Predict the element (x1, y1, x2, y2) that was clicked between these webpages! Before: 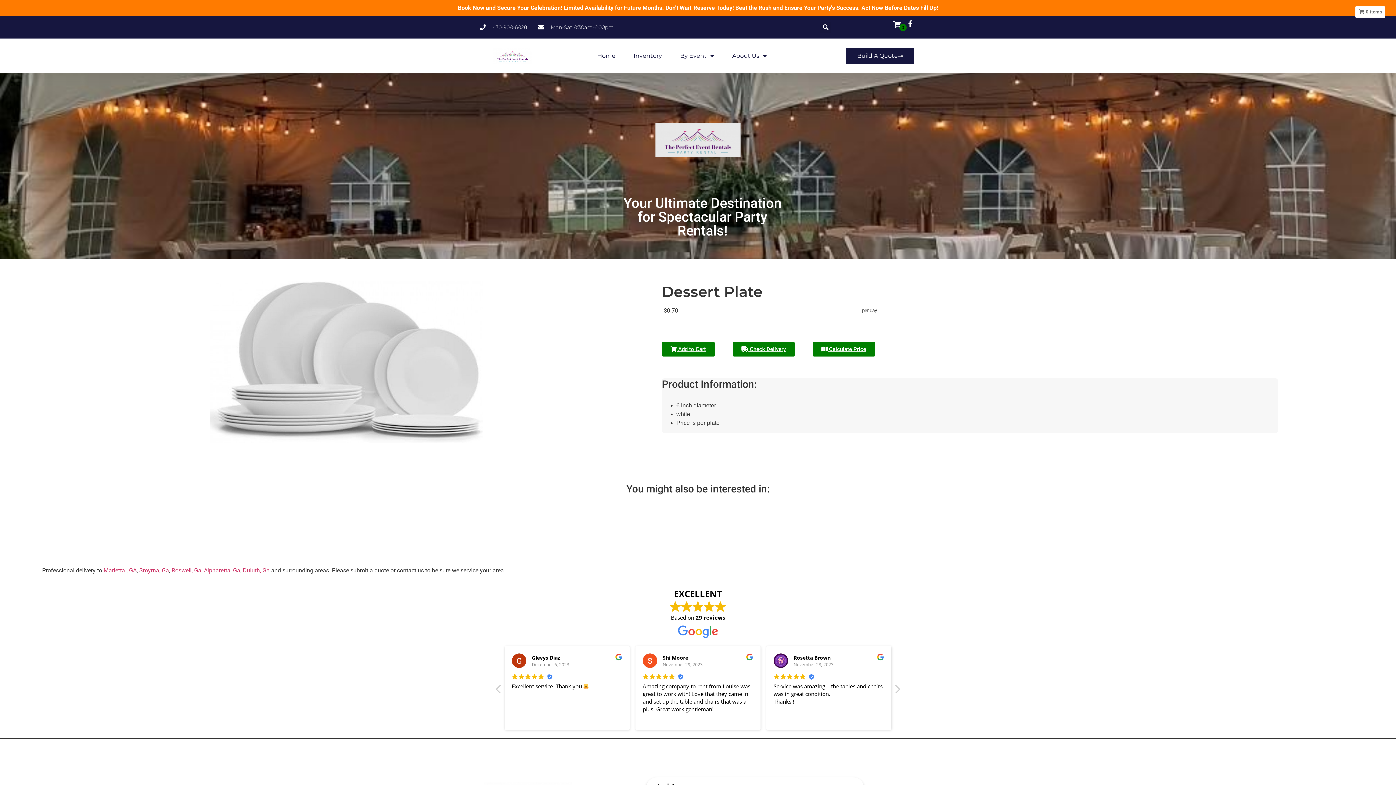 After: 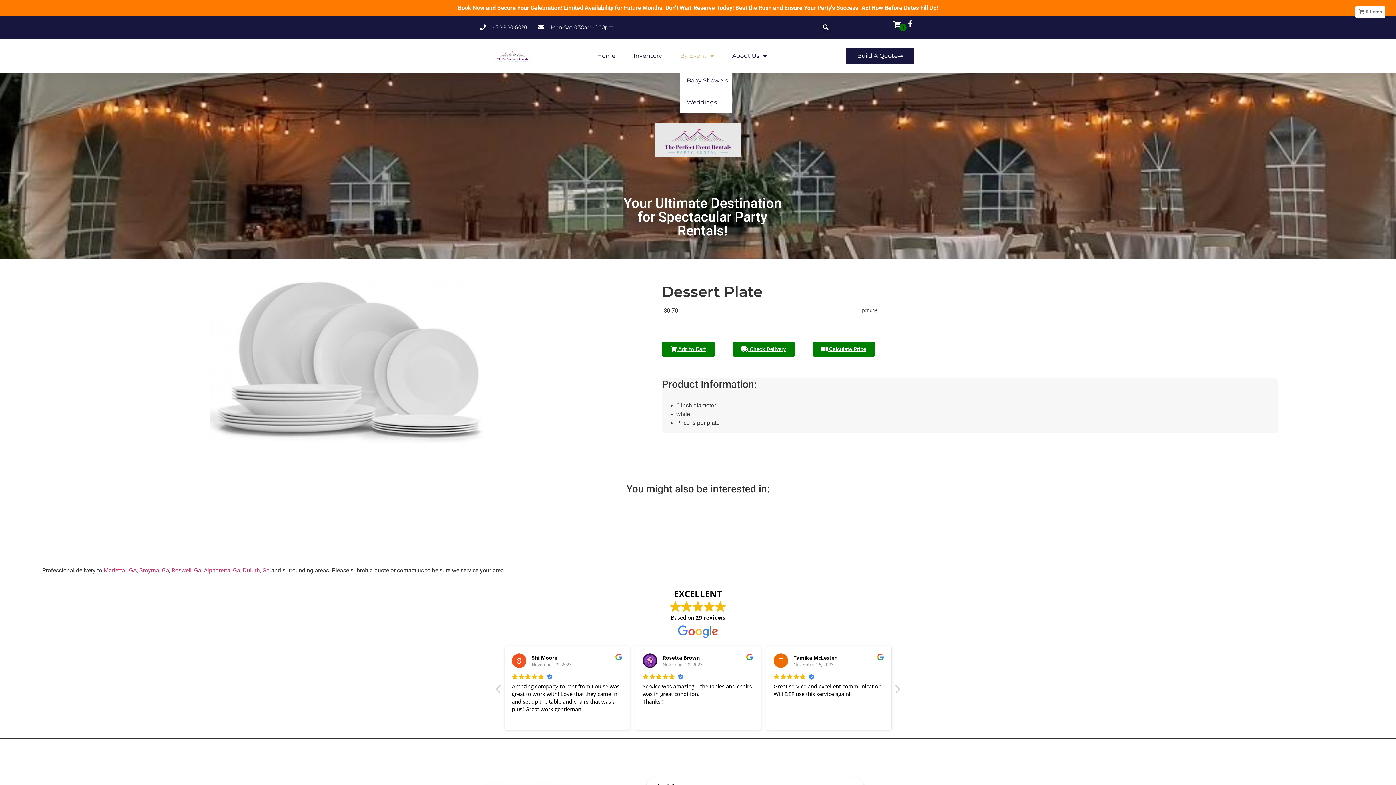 Action: bbox: (680, 47, 714, 64) label: By Event